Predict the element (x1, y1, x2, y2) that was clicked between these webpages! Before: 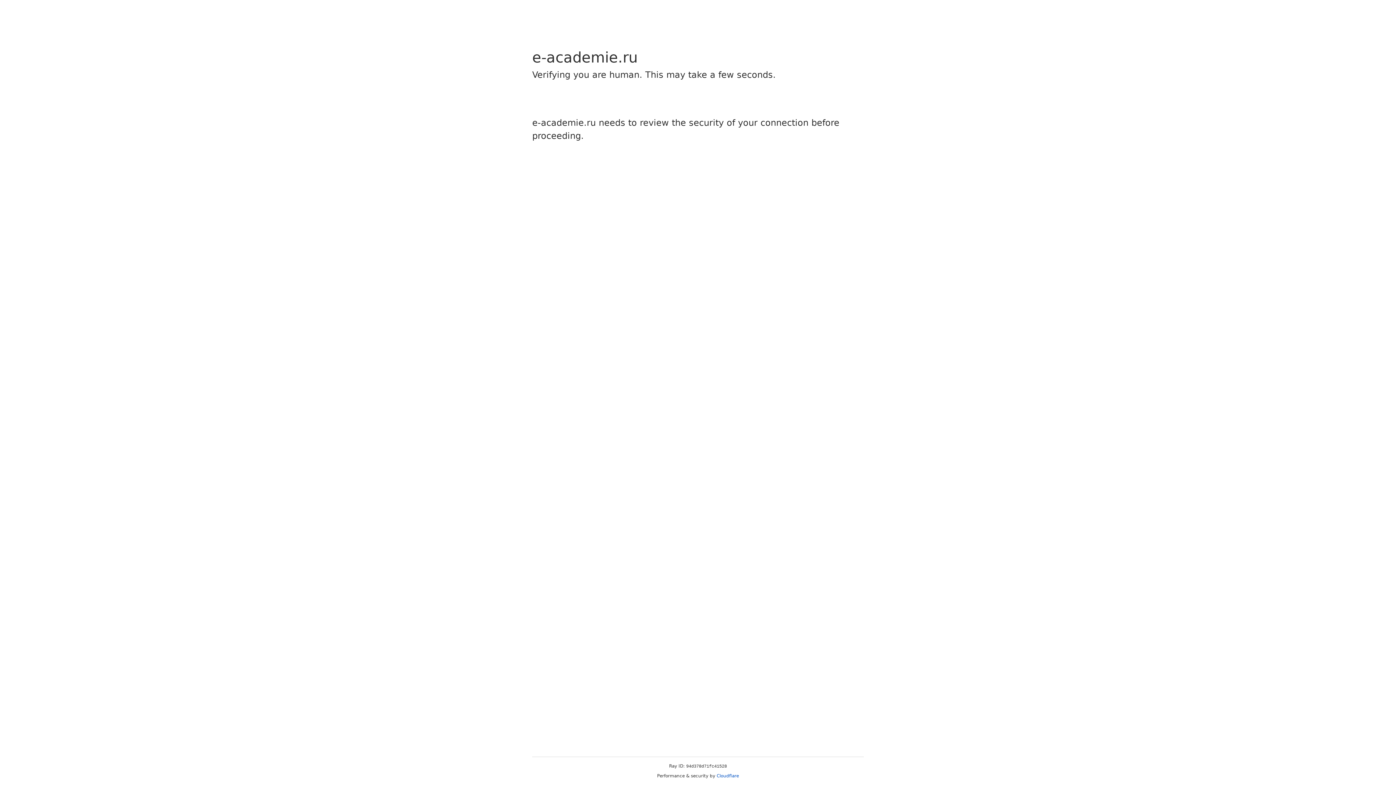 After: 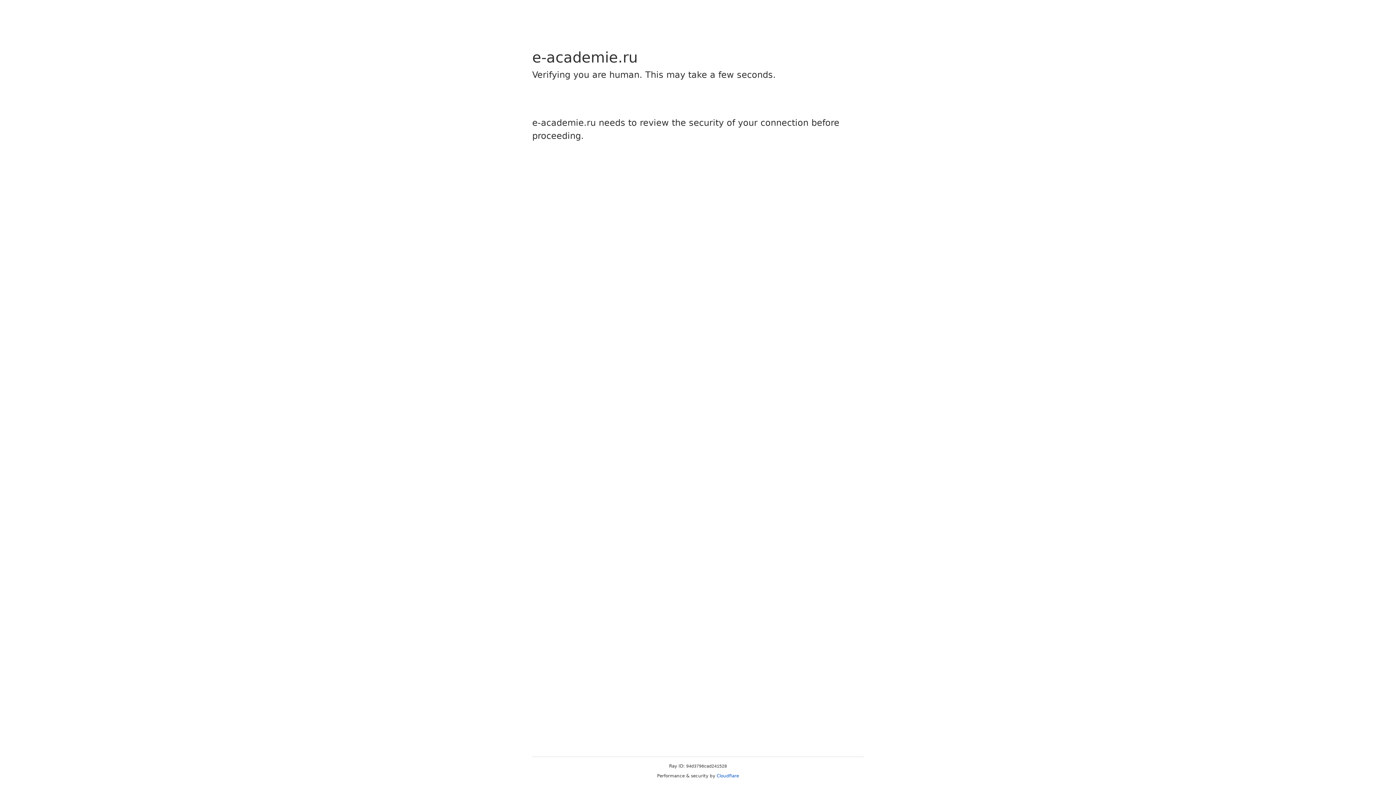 Action: bbox: (716, 773, 739, 778) label: Cloudflare